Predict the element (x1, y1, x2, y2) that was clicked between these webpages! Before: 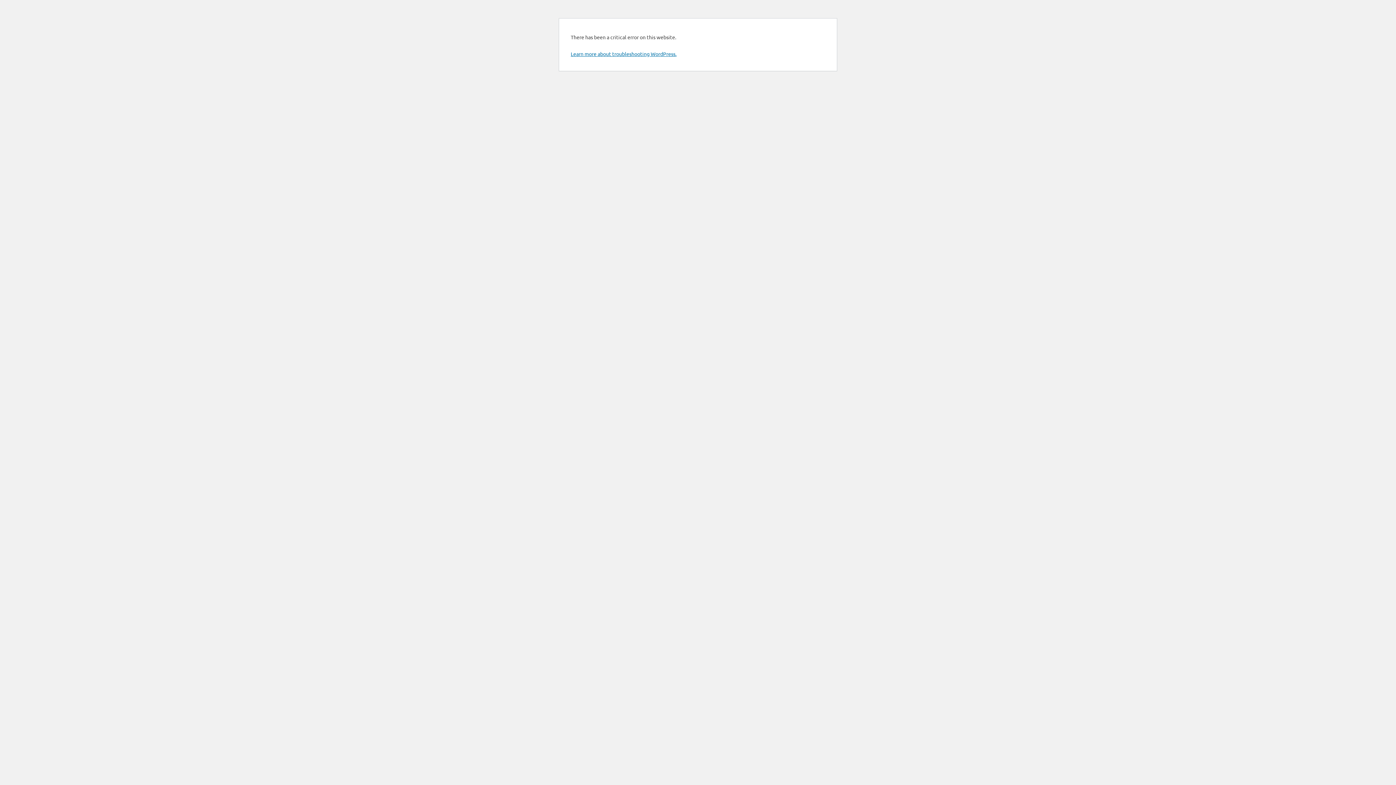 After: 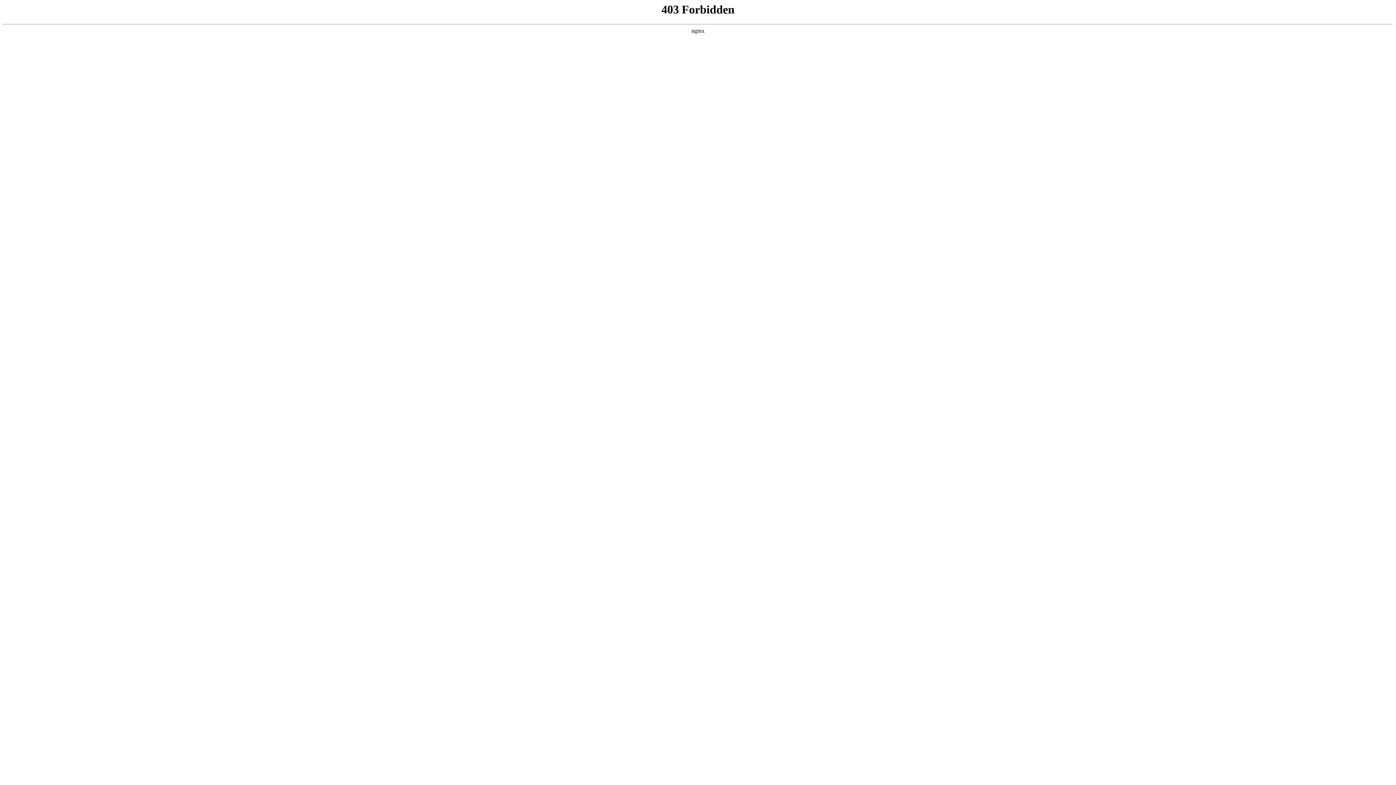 Action: bbox: (570, 50, 676, 57) label: Learn more about troubleshooting WordPress.